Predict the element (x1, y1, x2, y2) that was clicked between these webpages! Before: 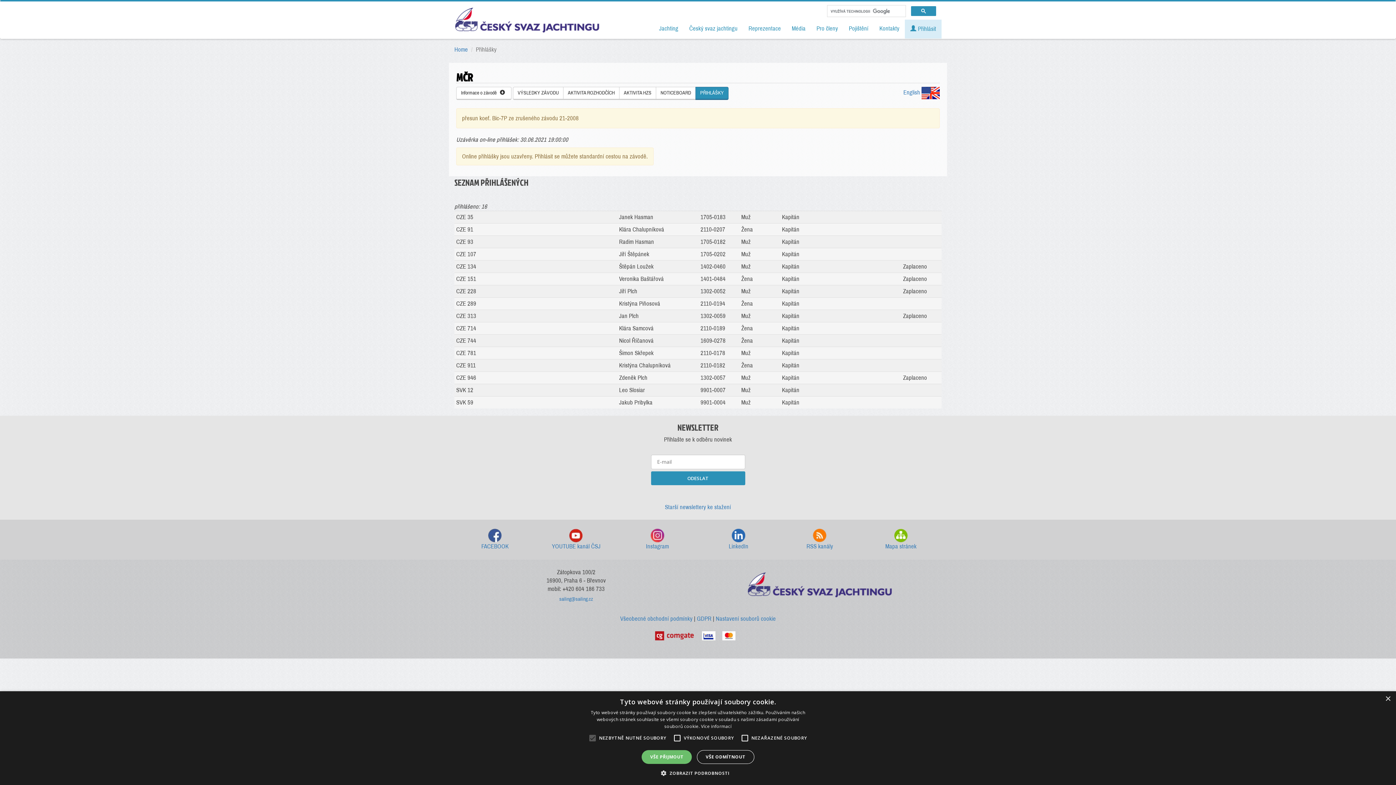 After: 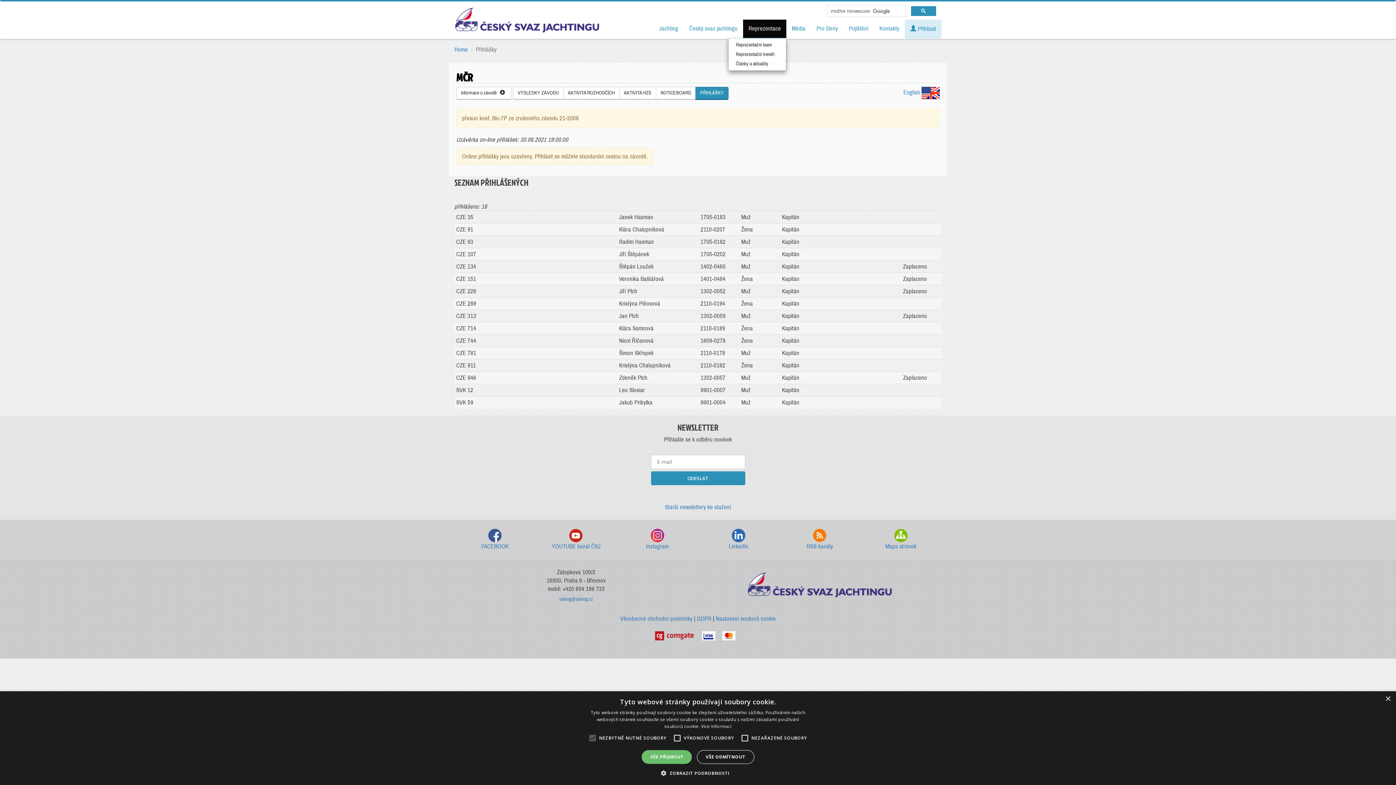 Action: bbox: (743, 19, 786, 38) label: Reprezentace